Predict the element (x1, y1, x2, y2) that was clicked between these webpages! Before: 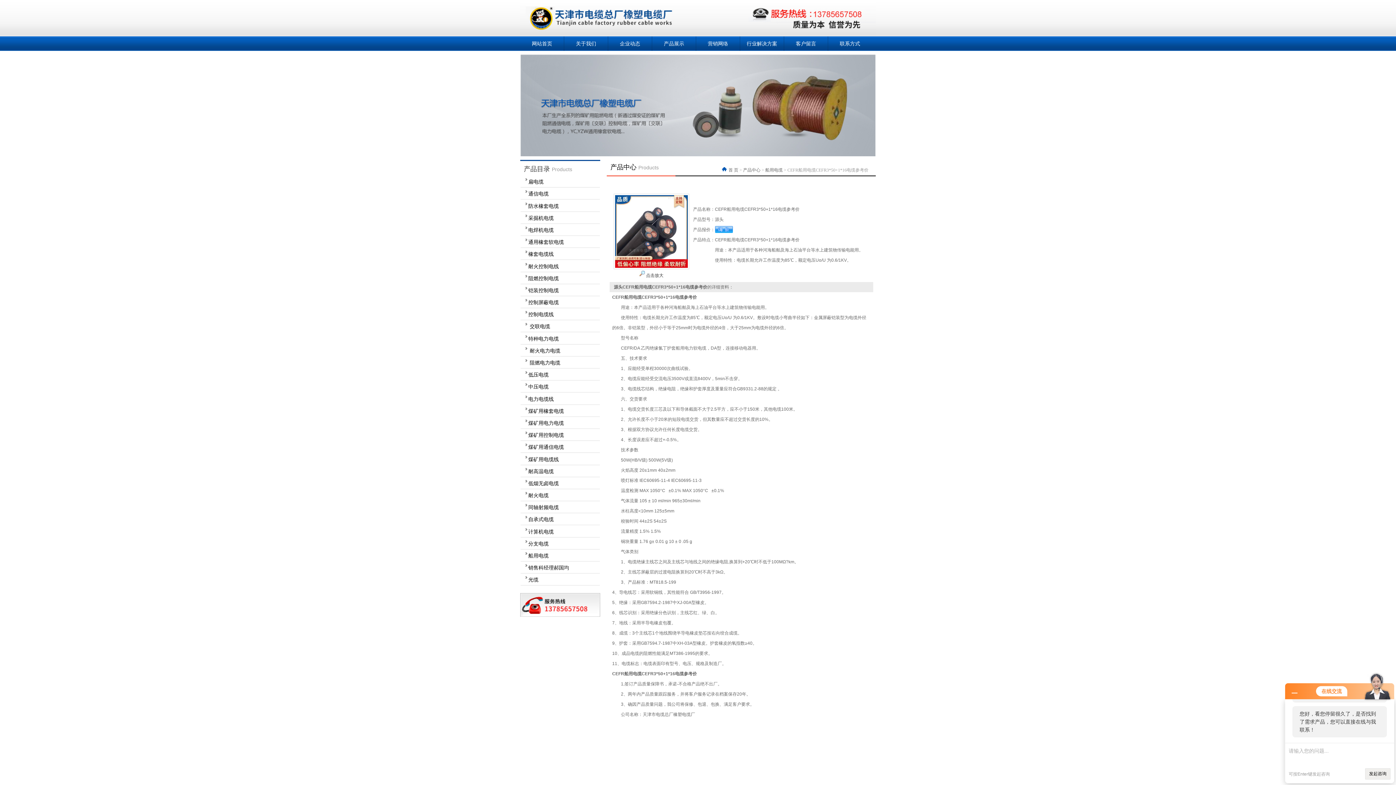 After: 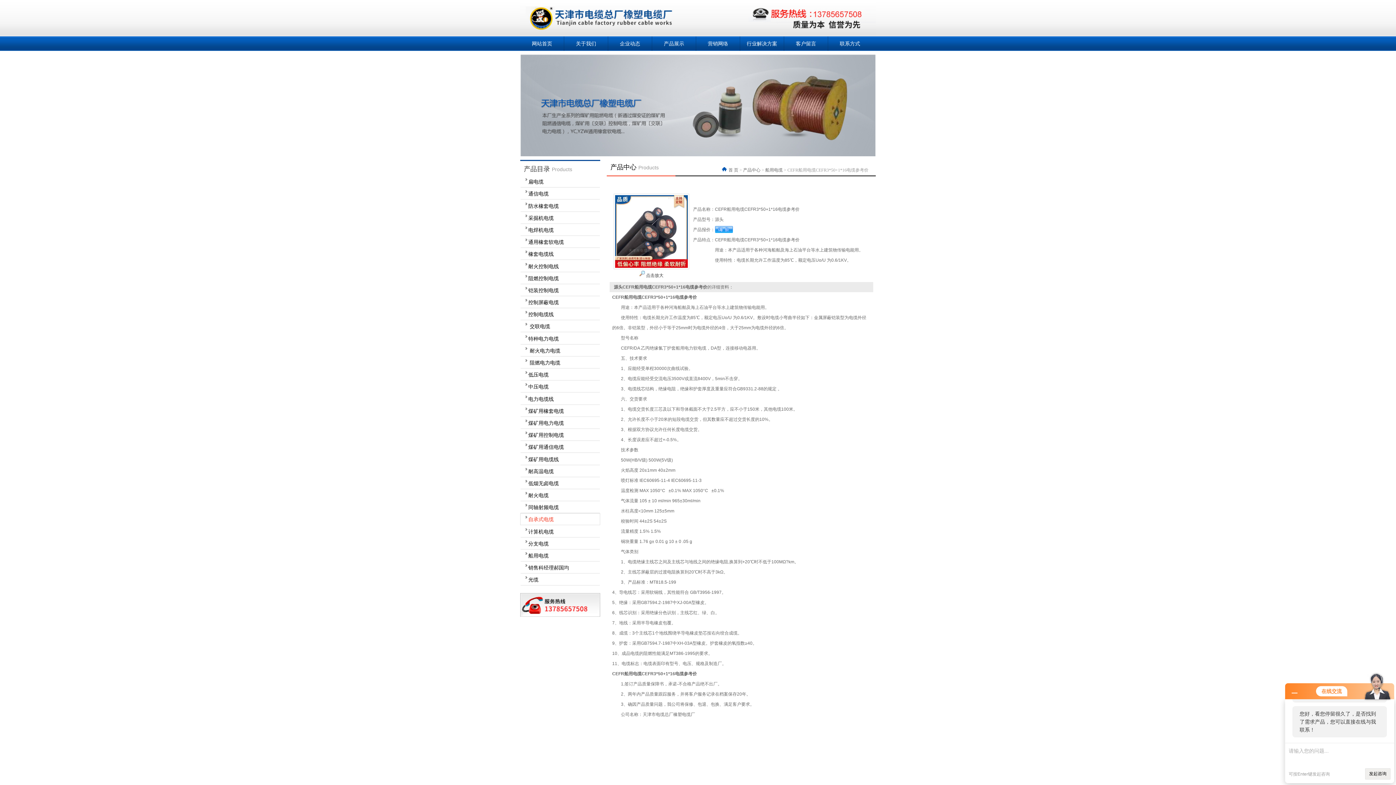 Action: label: 自承式电缆 bbox: (520, 513, 600, 525)